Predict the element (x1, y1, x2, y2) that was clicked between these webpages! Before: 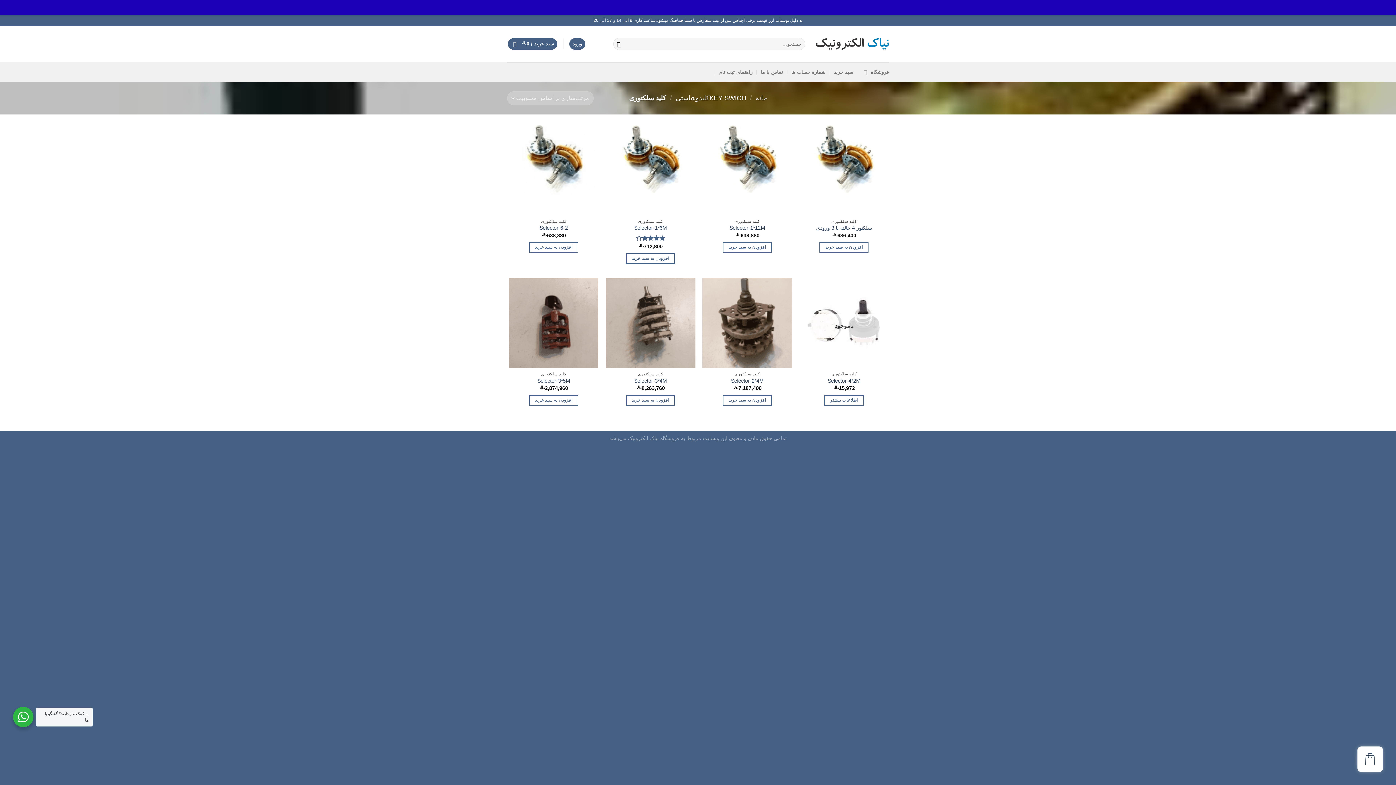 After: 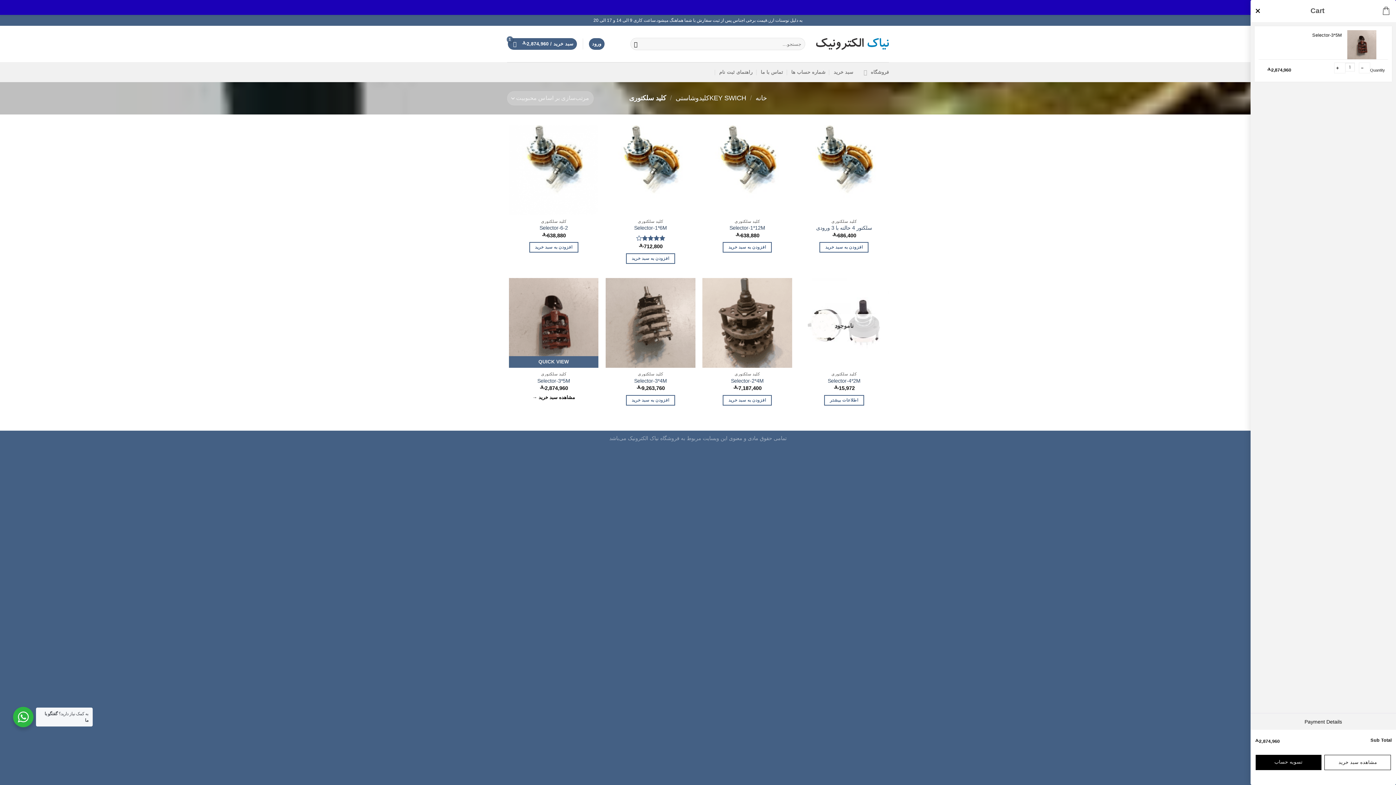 Action: bbox: (529, 395, 578, 405) label: افزودن به سبد خرید: “Selector-3*5M”